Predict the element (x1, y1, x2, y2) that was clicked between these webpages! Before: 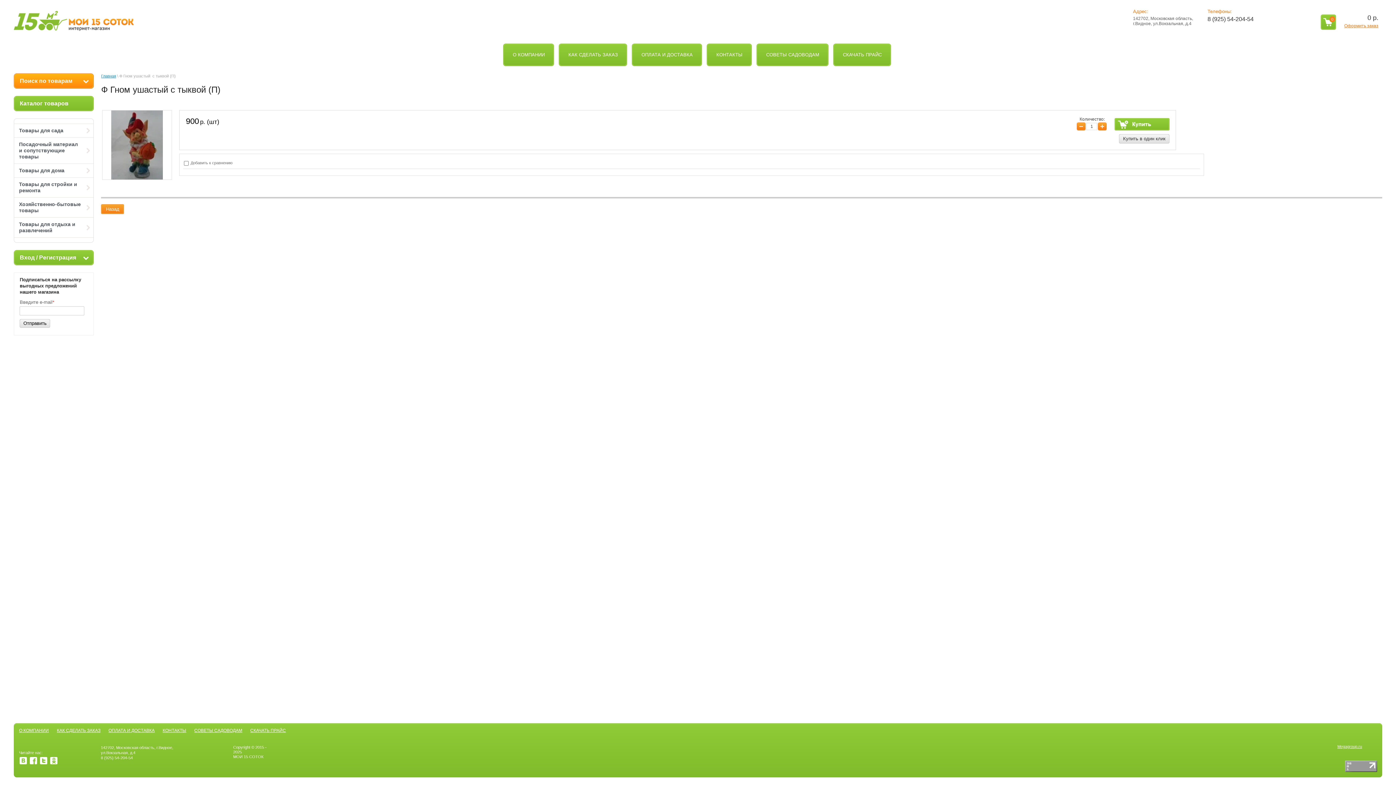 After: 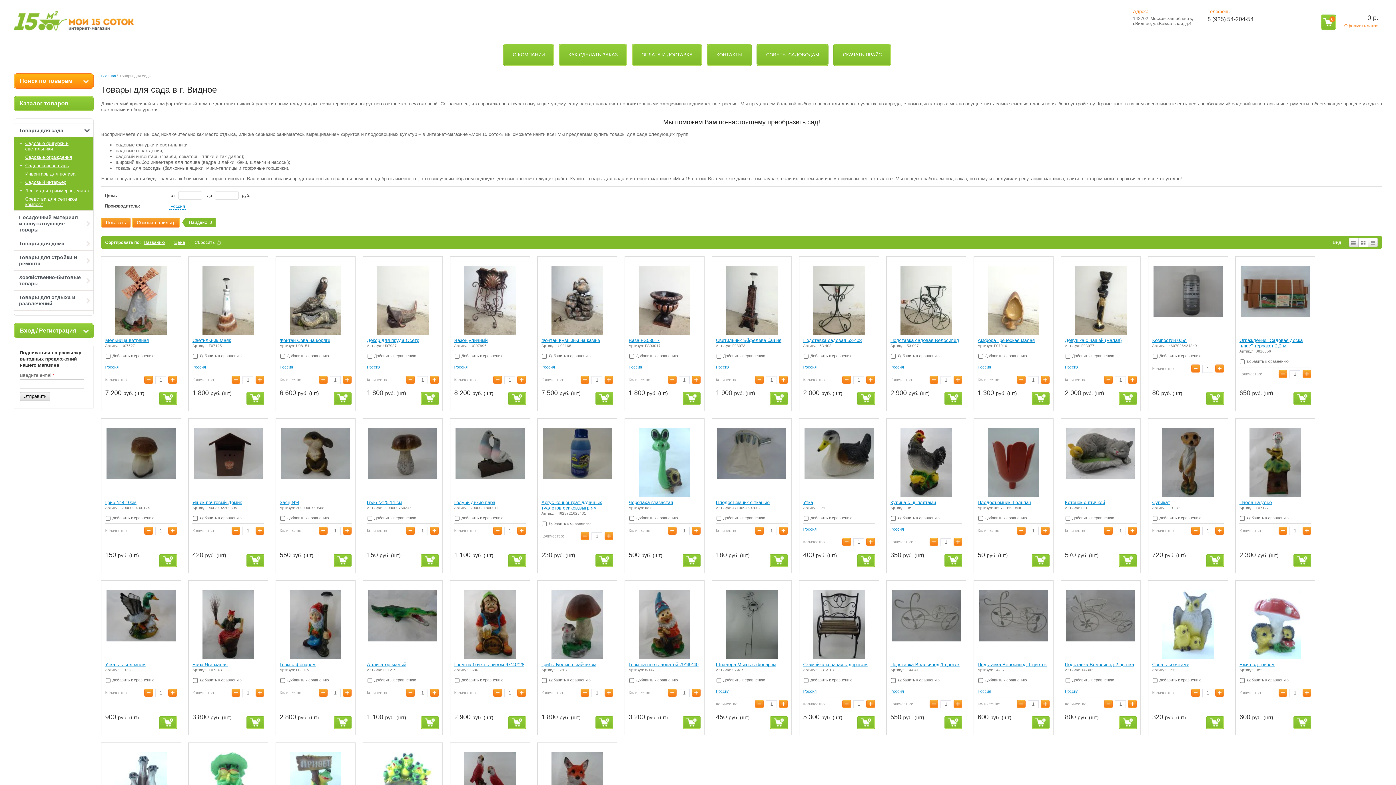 Action: label: Товары для сада bbox: (14, 124, 93, 137)